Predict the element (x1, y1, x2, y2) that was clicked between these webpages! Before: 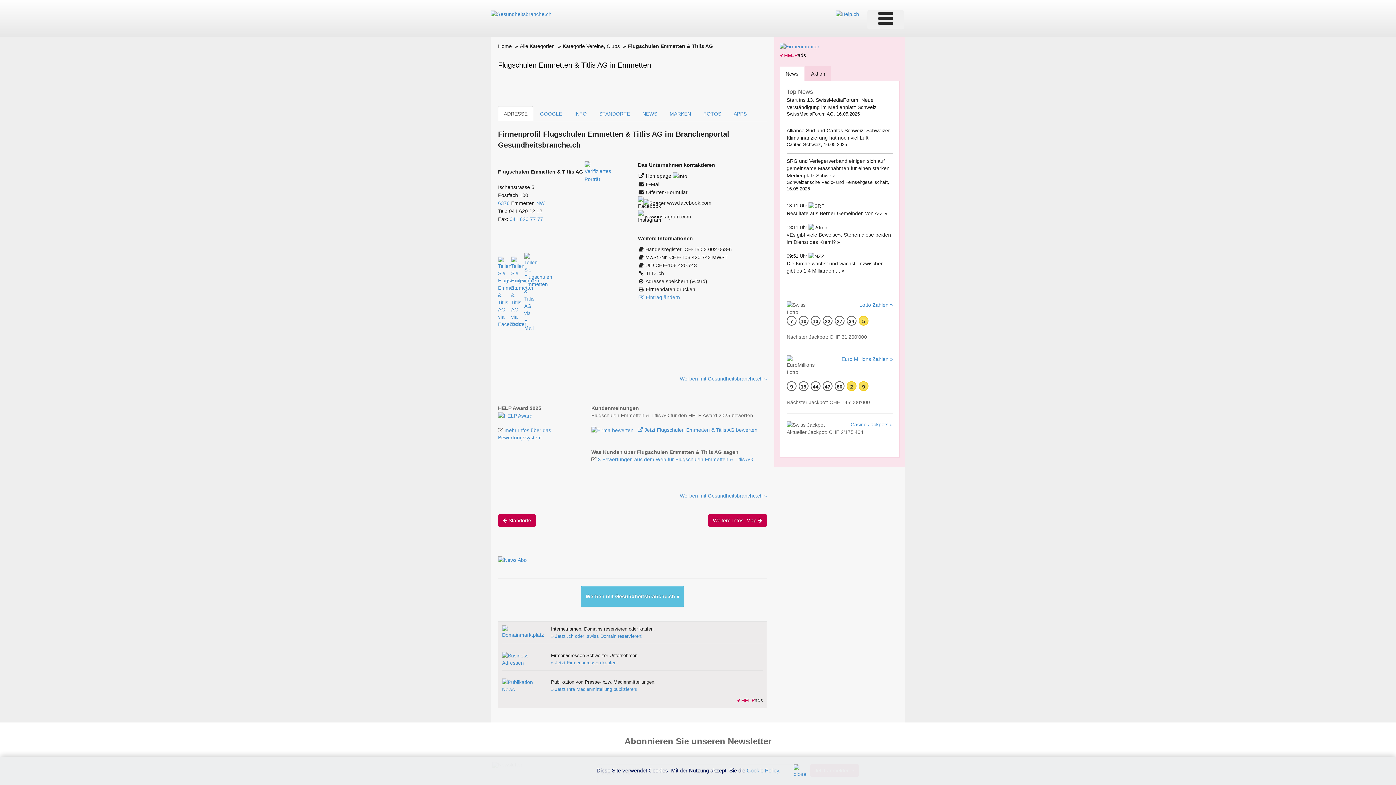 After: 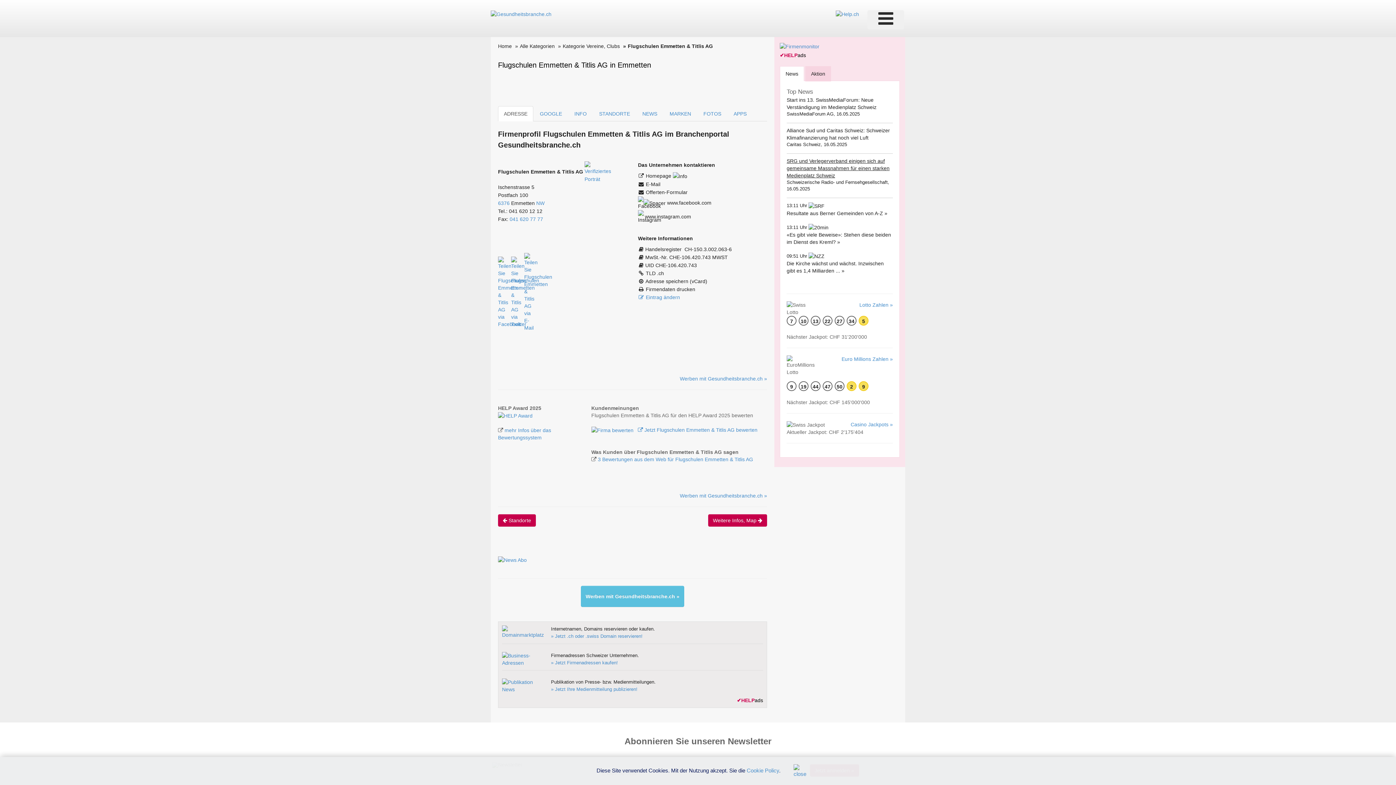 Action: bbox: (786, 158, 889, 178) label: SRG und Verlegerverband einigen sich auf gemeinsame Massnahmen für einen starken Medienplatz Schweiz